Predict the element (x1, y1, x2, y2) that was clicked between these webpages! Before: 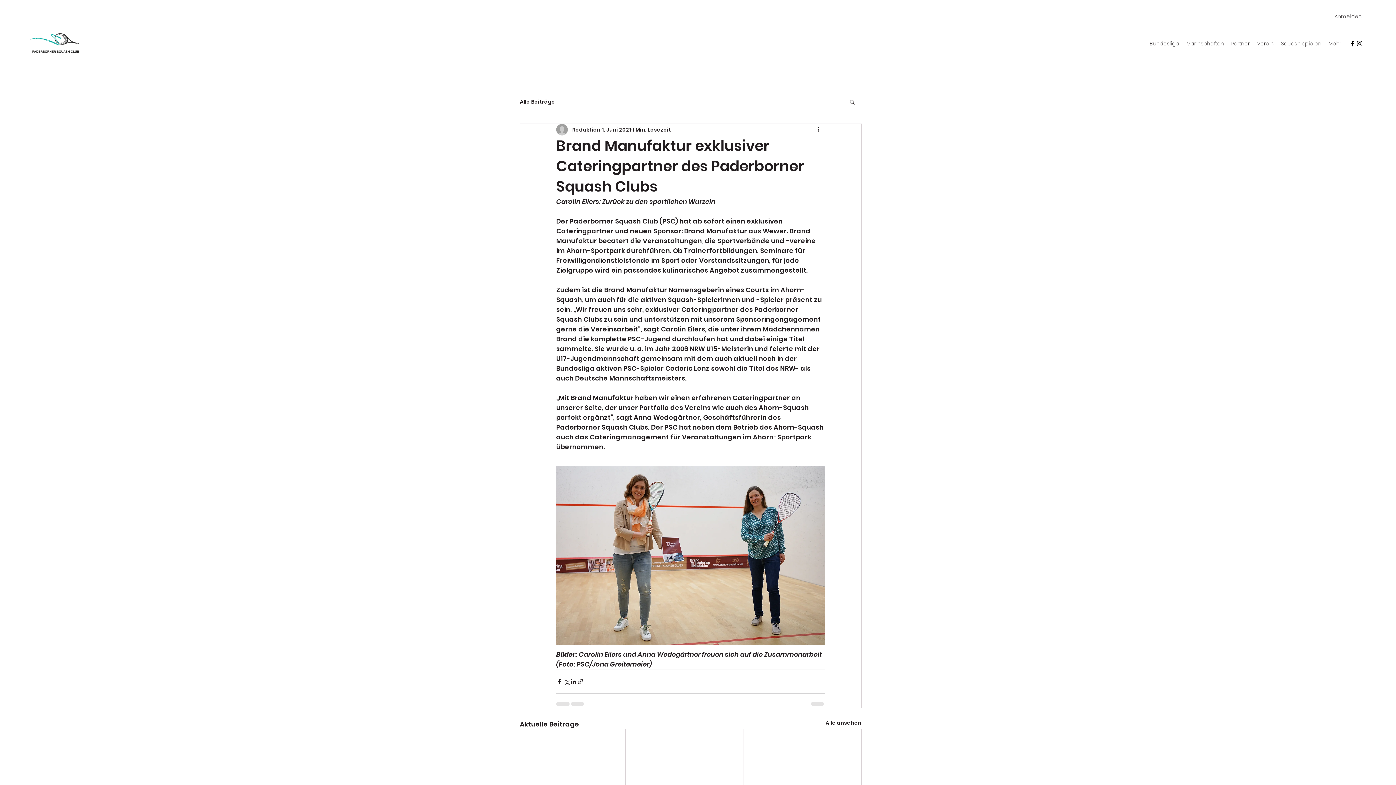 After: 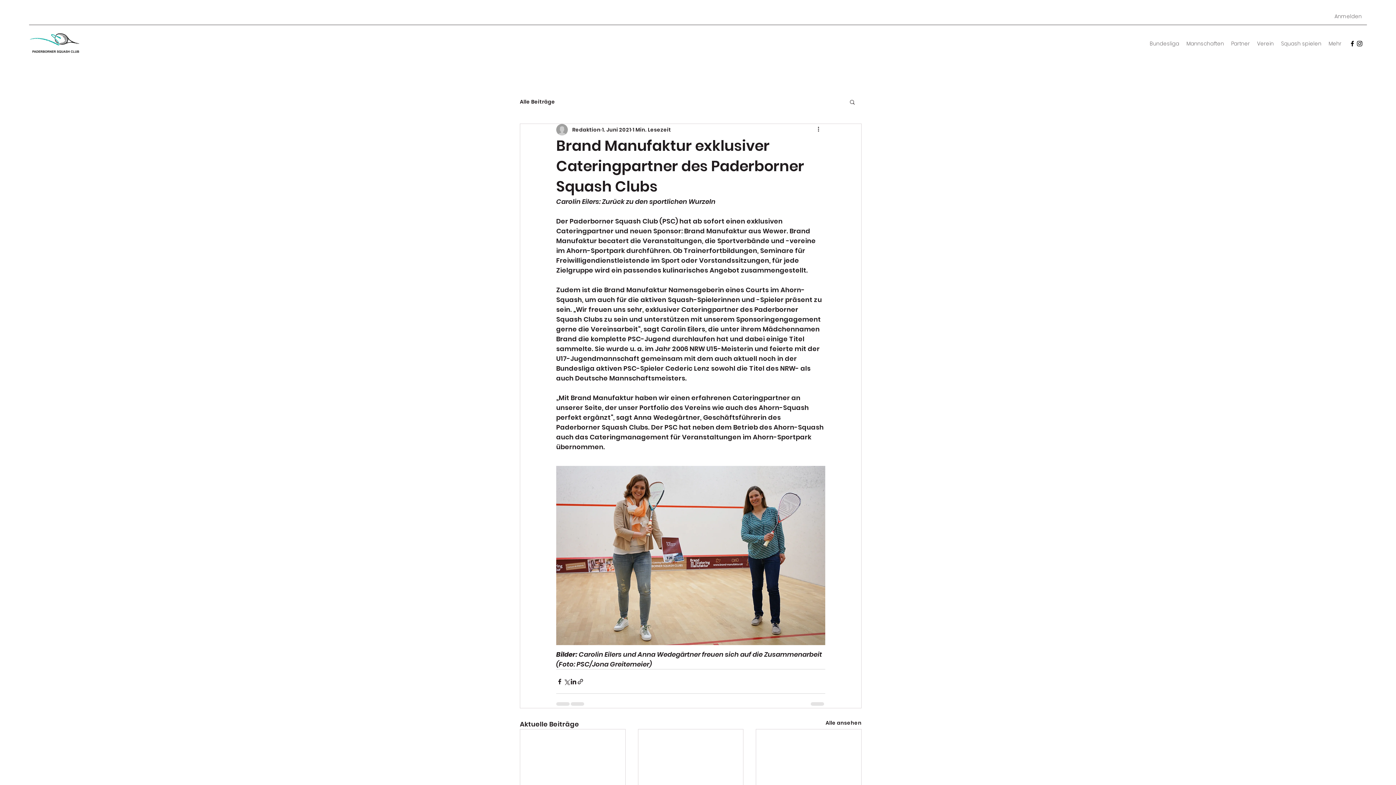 Action: label: Instagram bbox: (1356, 40, 1363, 47)